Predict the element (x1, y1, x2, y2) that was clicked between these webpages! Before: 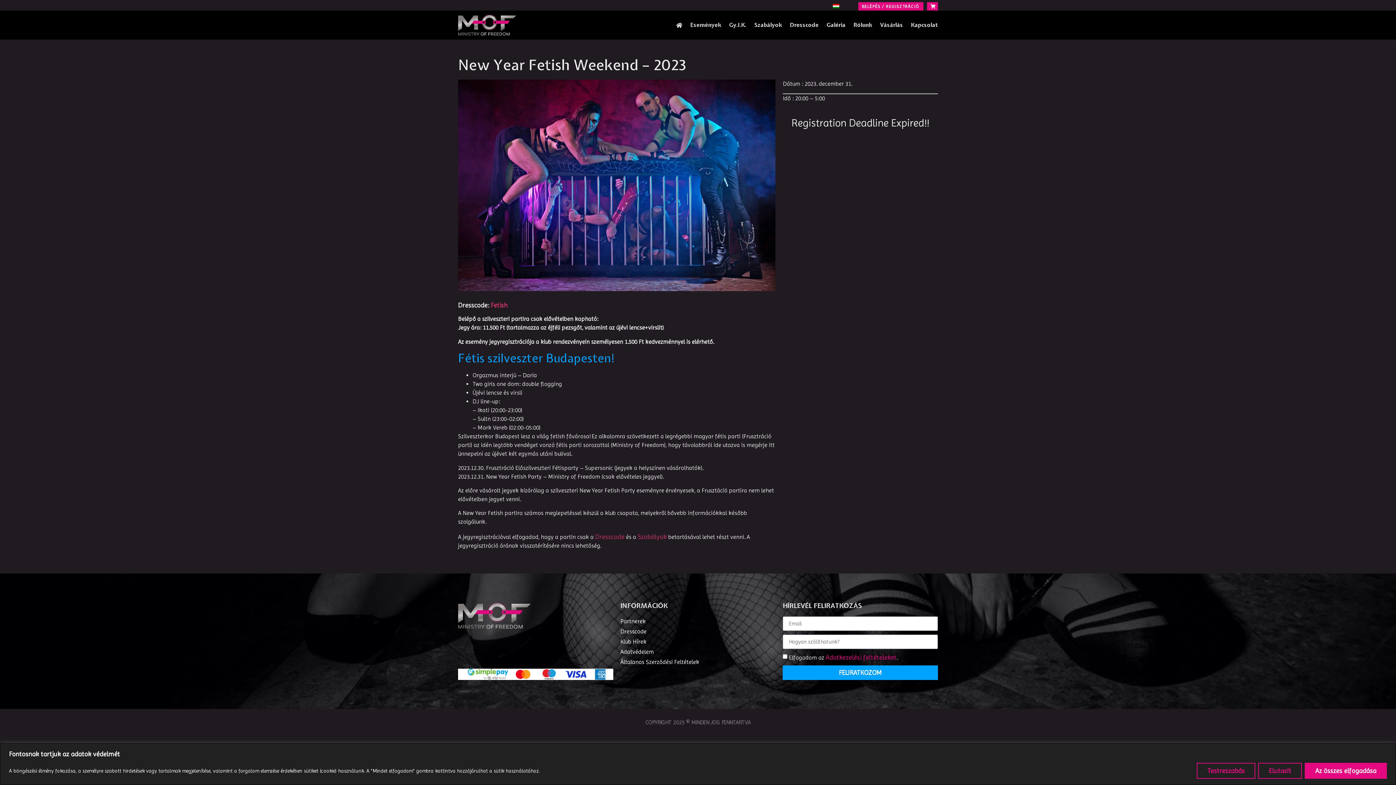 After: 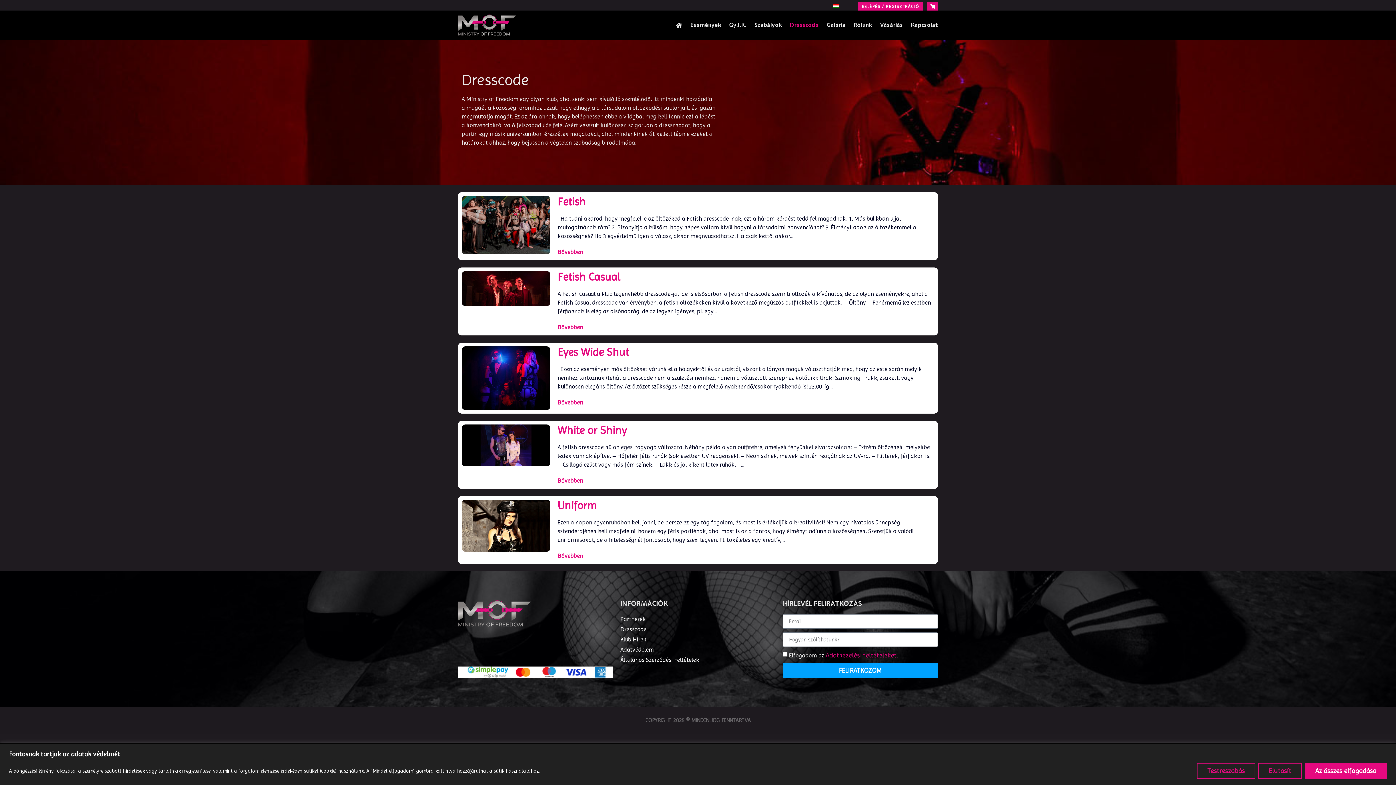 Action: bbox: (620, 626, 775, 637) label: Dresscode